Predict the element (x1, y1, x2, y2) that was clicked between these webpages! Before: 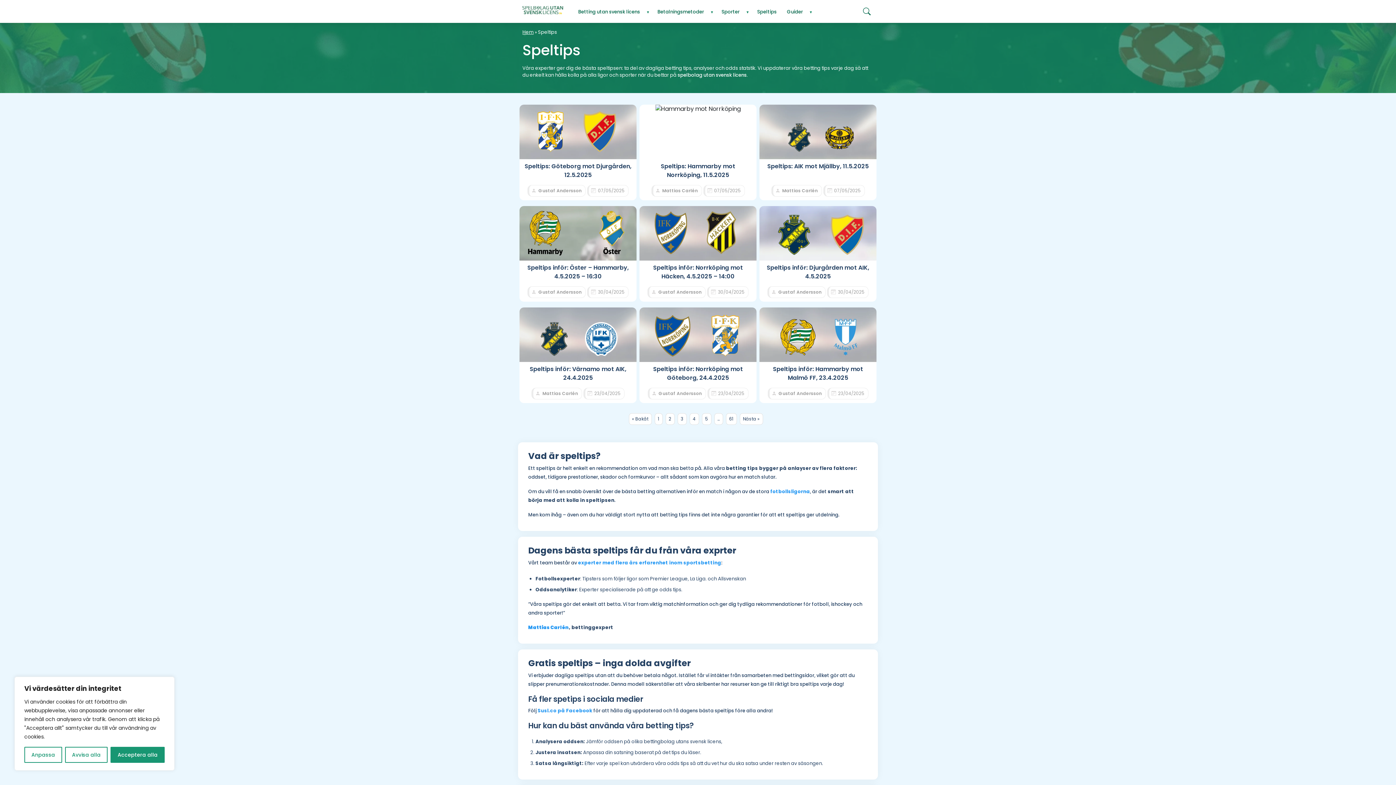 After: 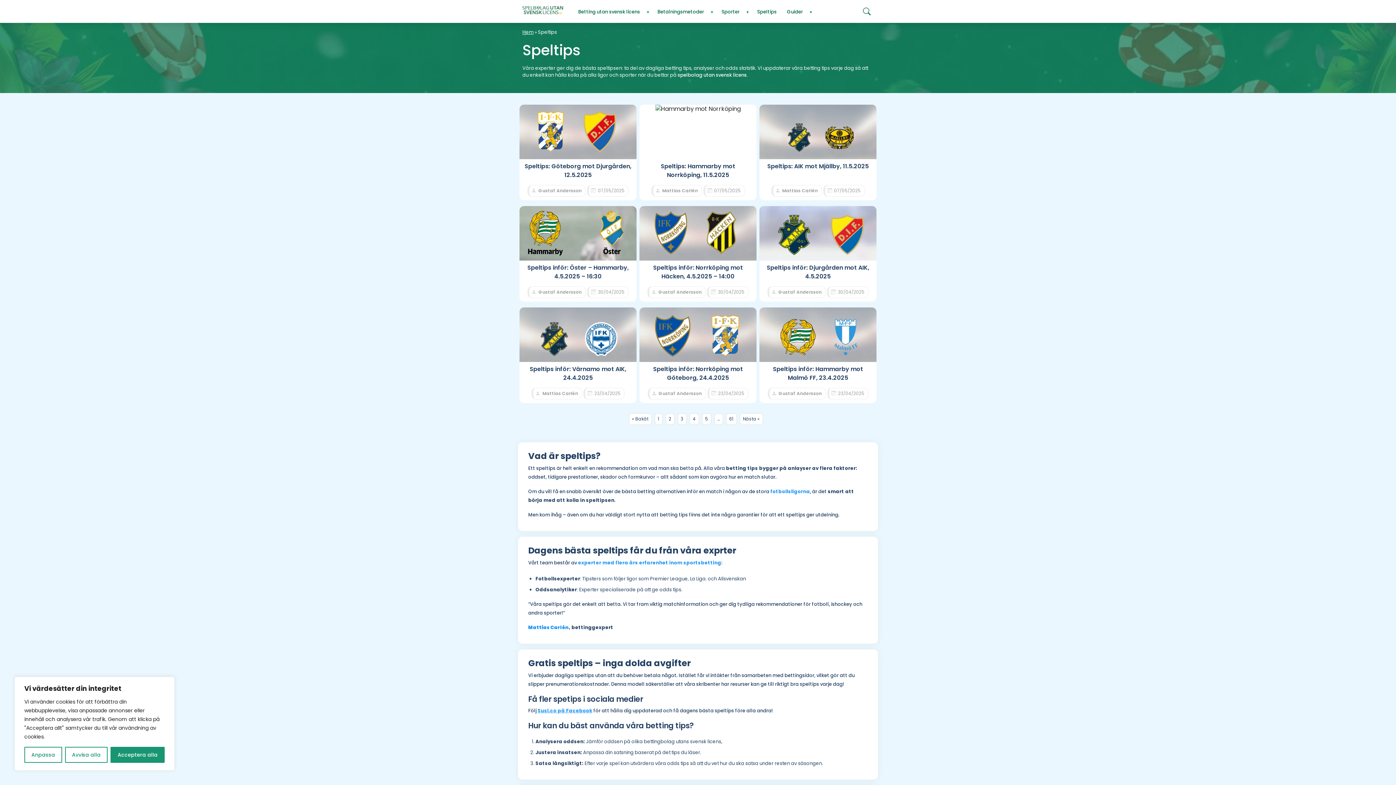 Action: label: Susl.co på Facebook bbox: (537, 707, 592, 714)